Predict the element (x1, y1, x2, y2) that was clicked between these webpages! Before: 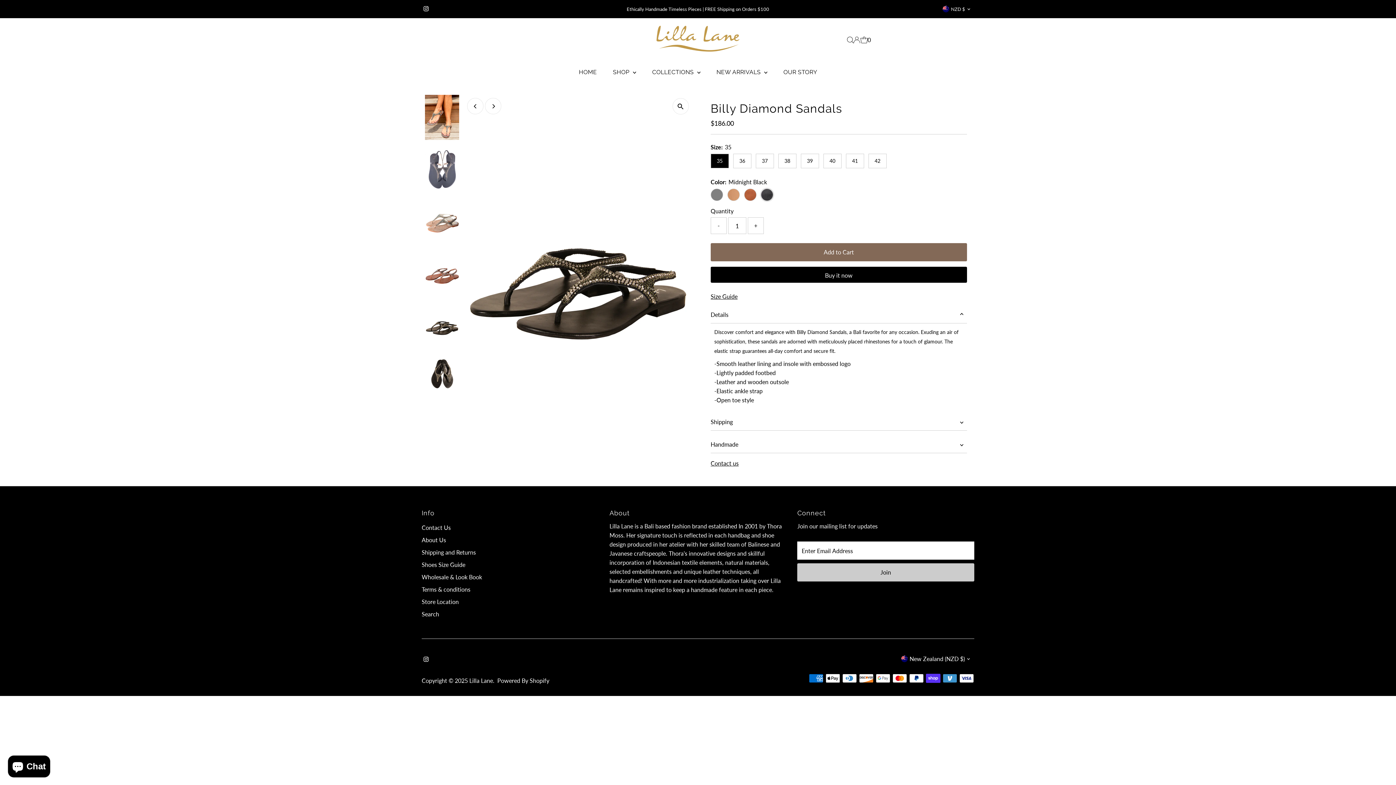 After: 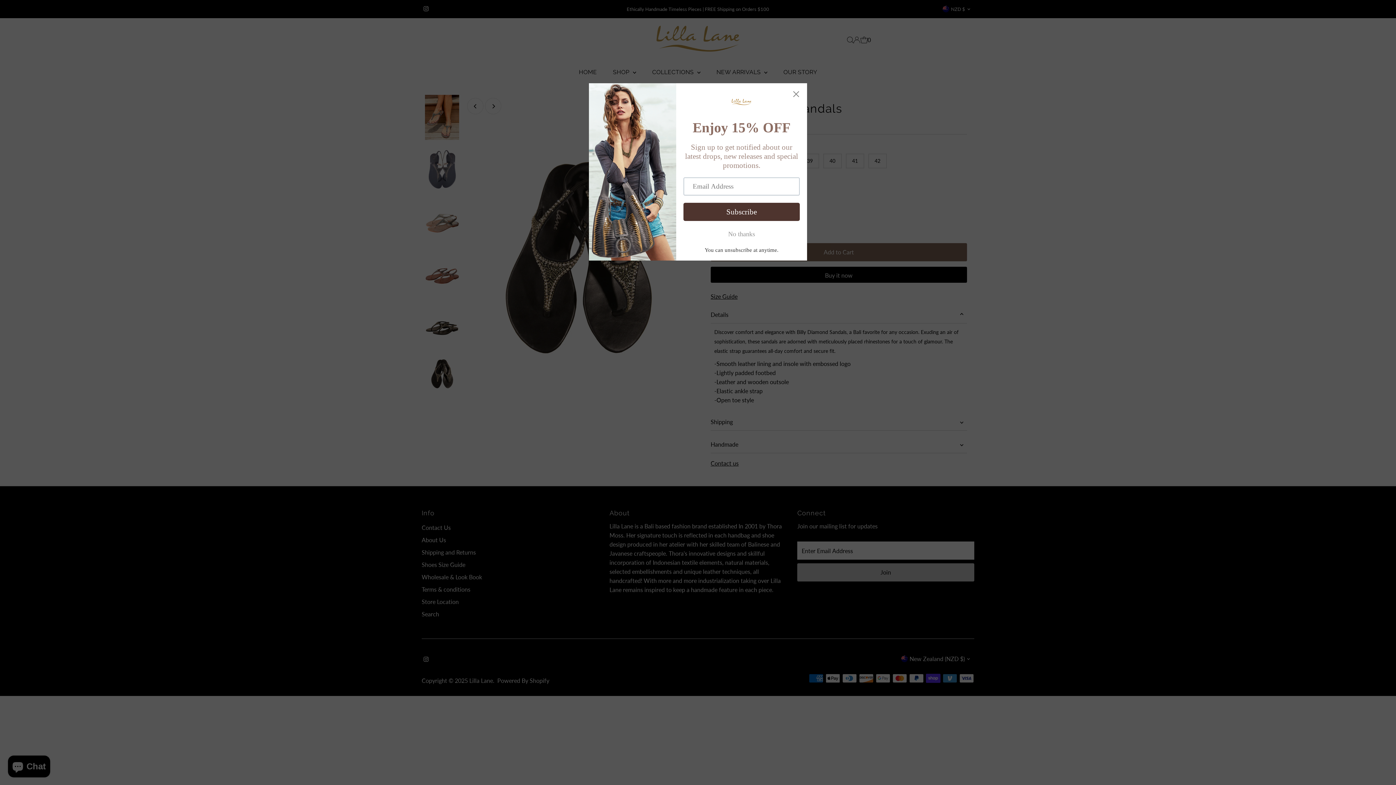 Action: bbox: (485, 98, 501, 114) label: Next